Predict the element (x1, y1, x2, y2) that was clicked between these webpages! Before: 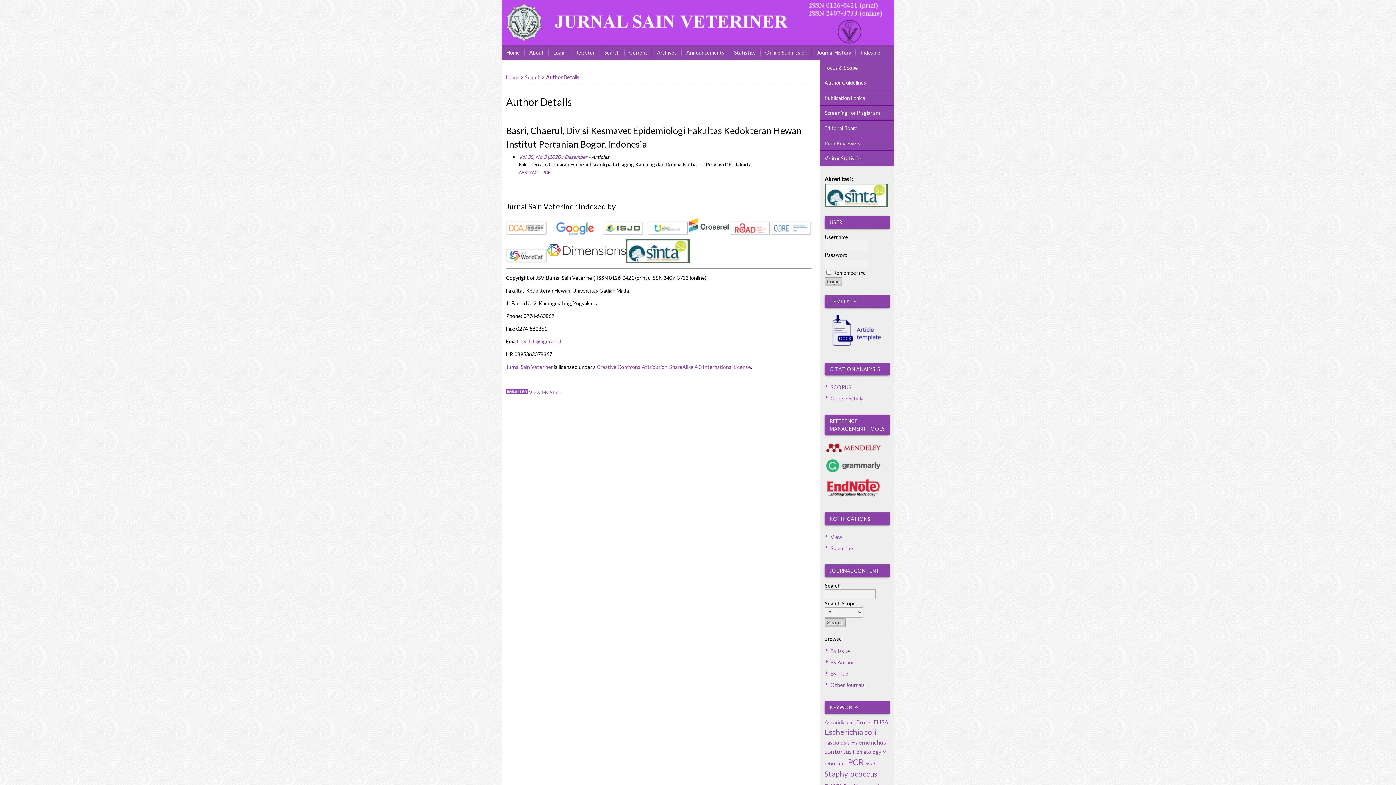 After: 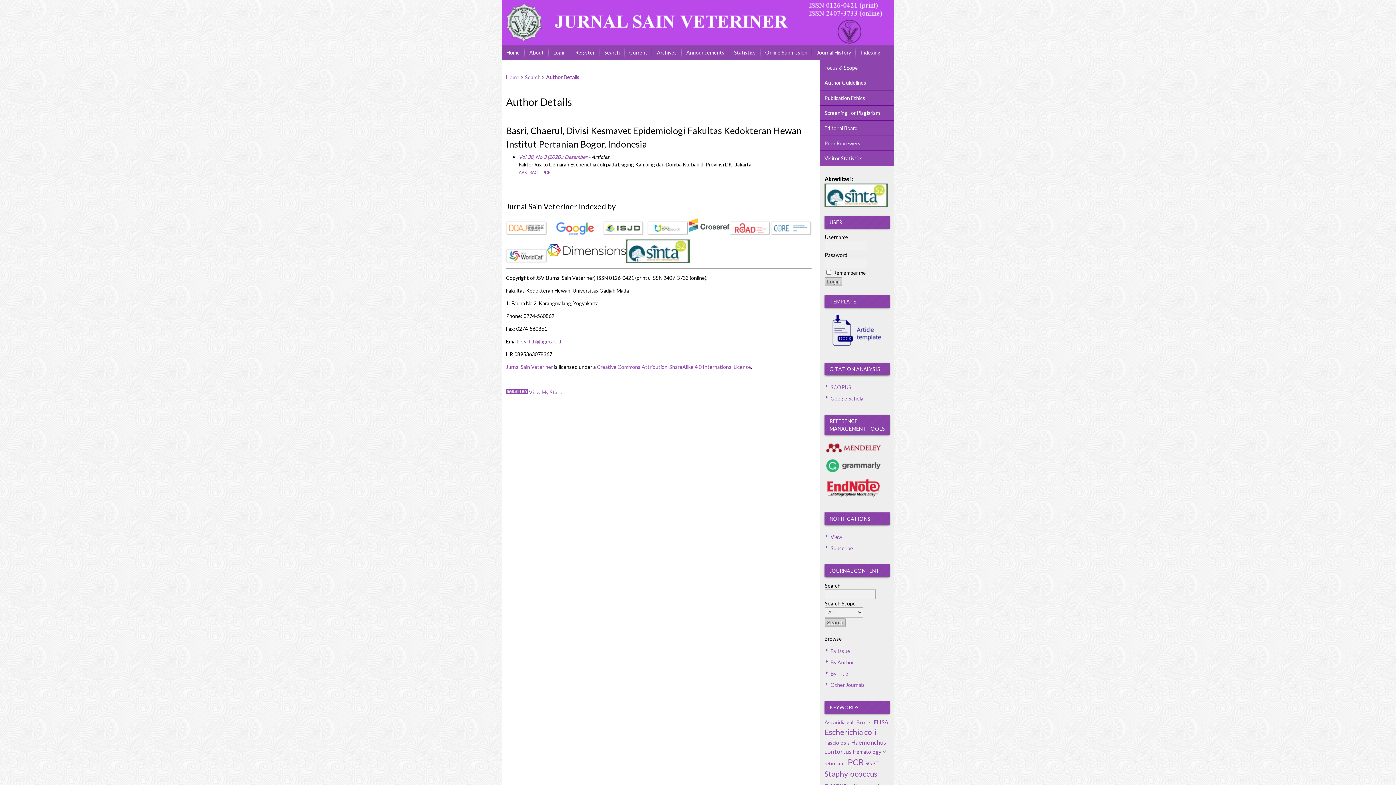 Action: label: Jurnal Sain Veteriner bbox: (506, 364, 553, 370)